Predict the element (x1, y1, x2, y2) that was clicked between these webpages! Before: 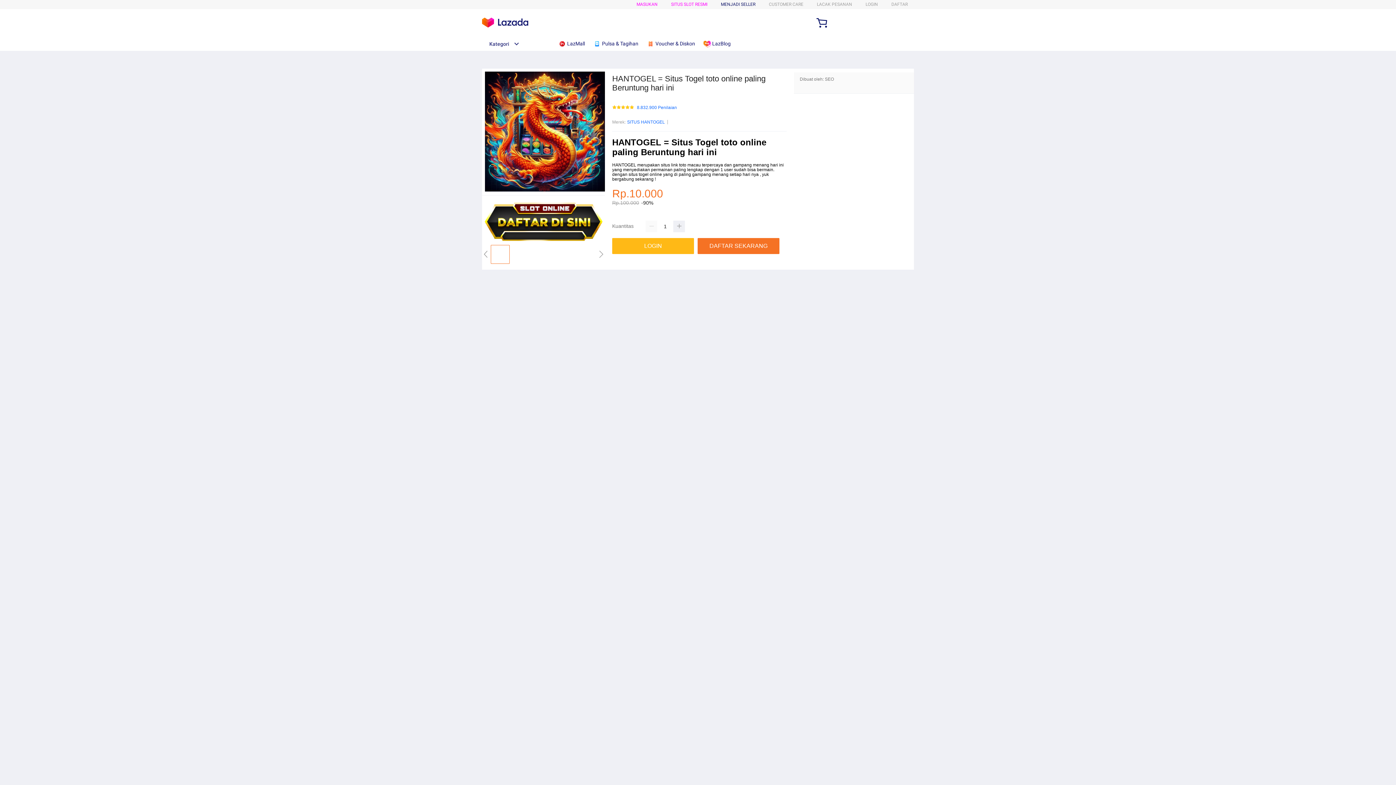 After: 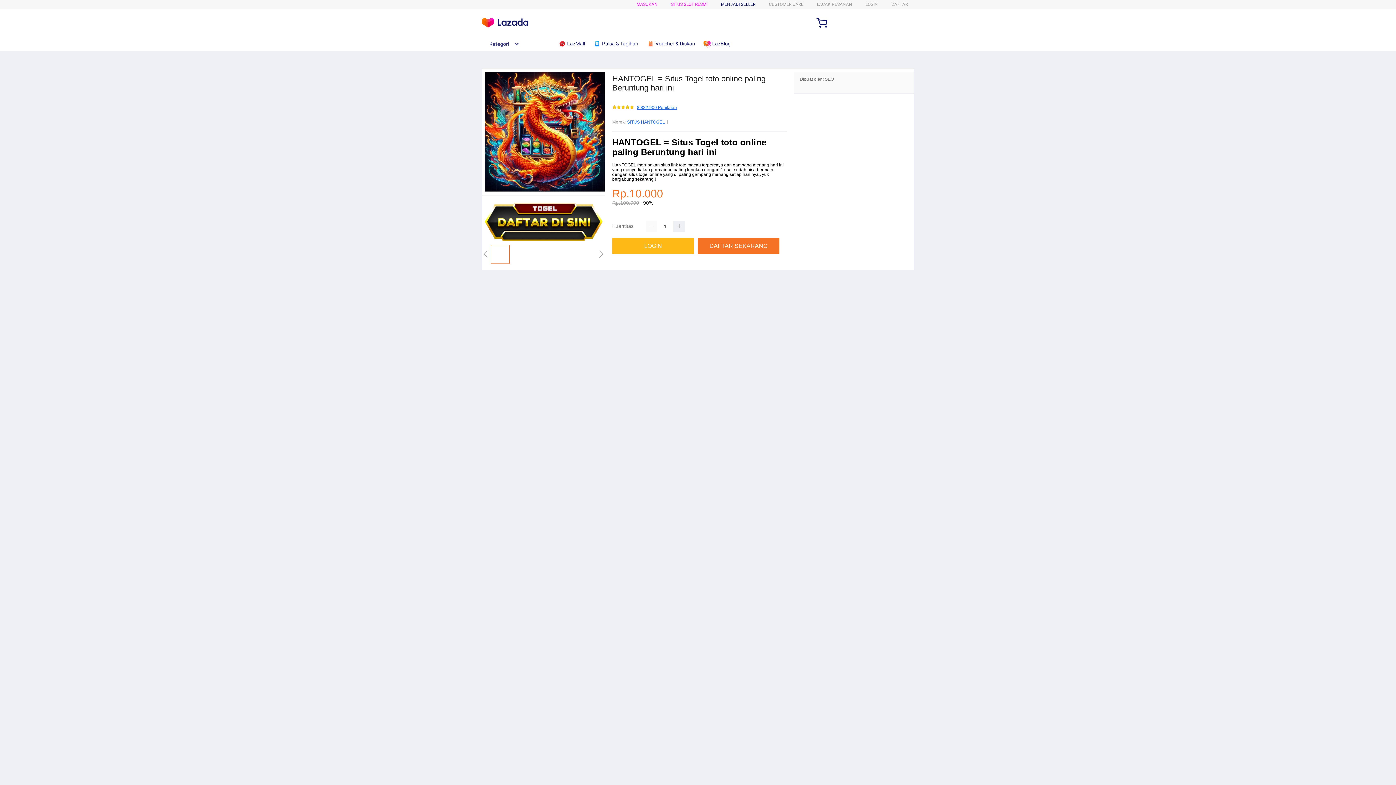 Action: label: 8.832.900 Penilaian bbox: (637, 105, 677, 110)